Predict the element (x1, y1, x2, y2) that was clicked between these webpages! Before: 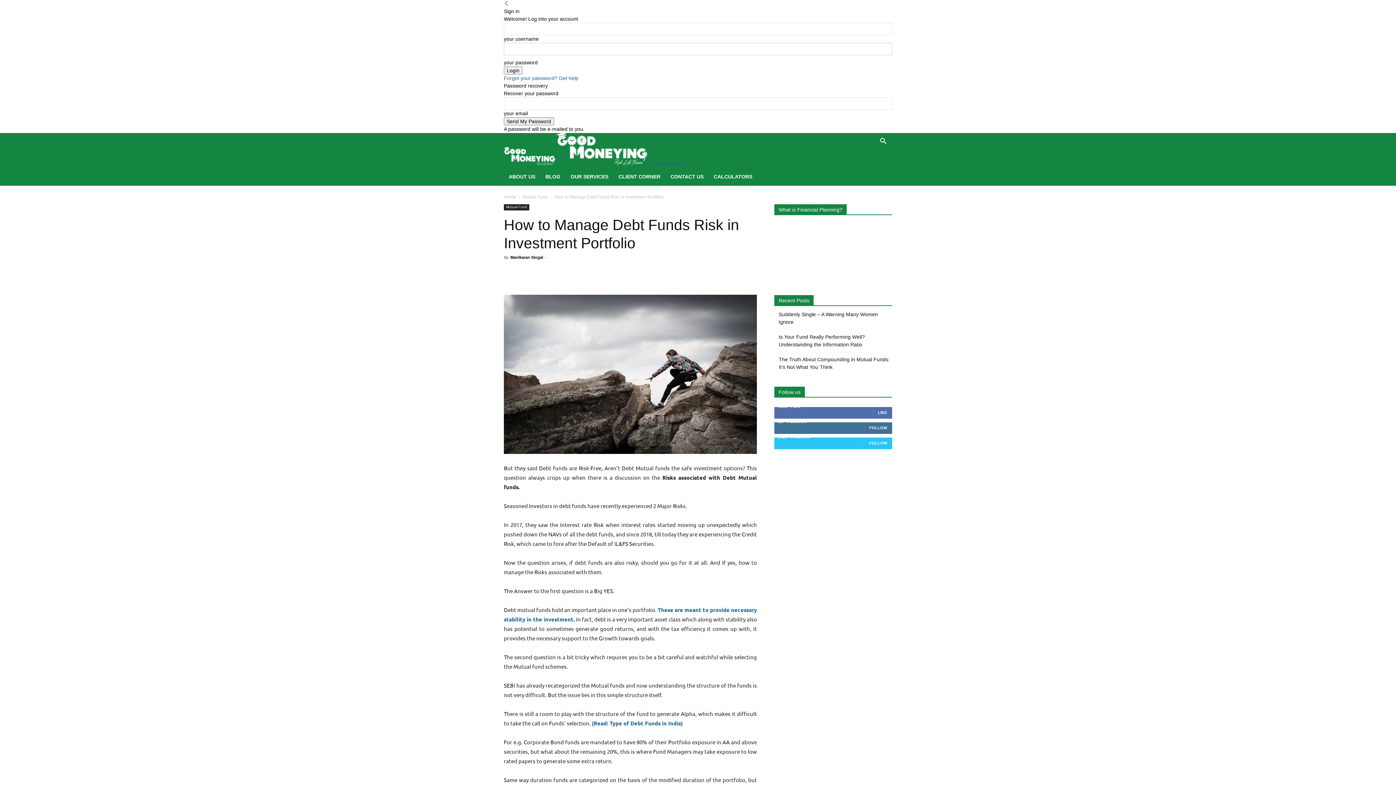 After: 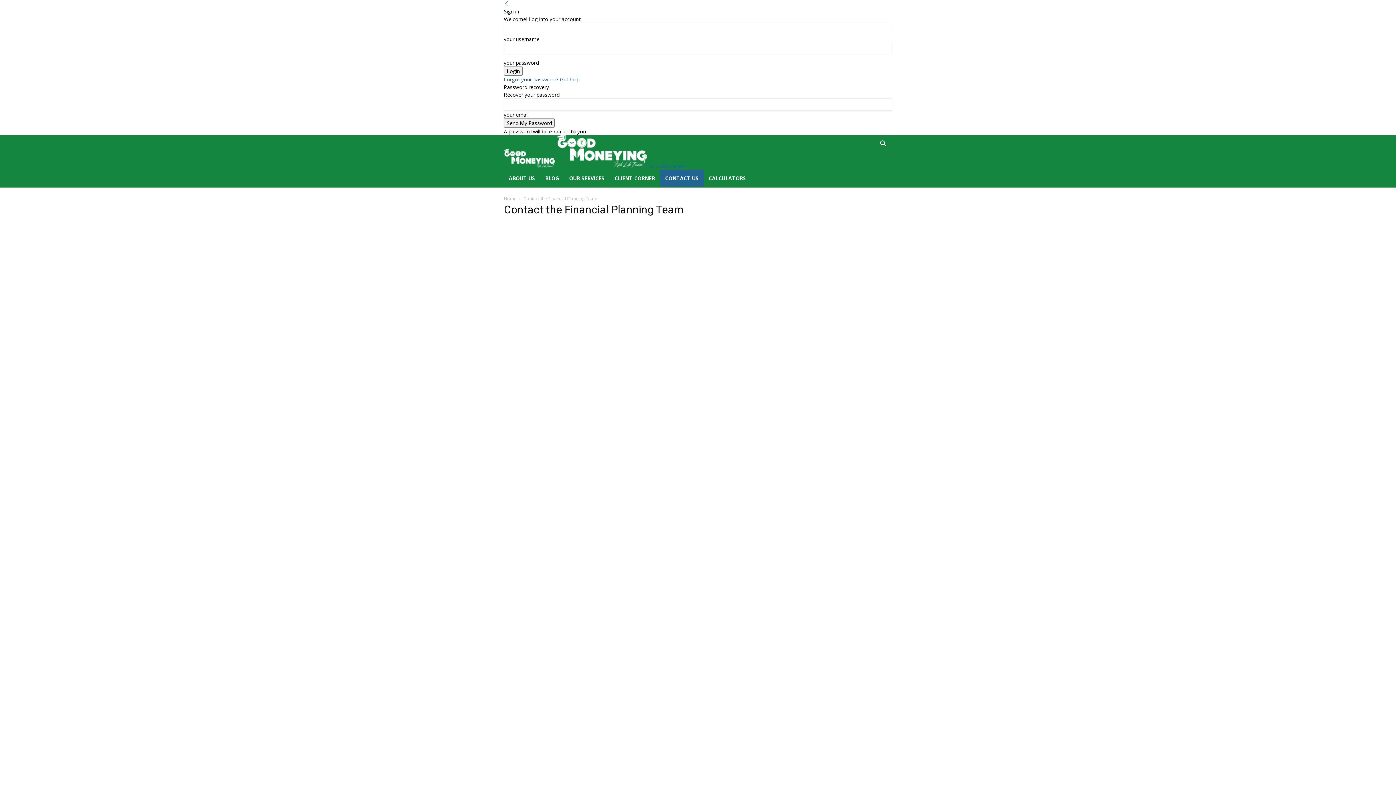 Action: bbox: (665, 168, 708, 185) label: CONTACT US